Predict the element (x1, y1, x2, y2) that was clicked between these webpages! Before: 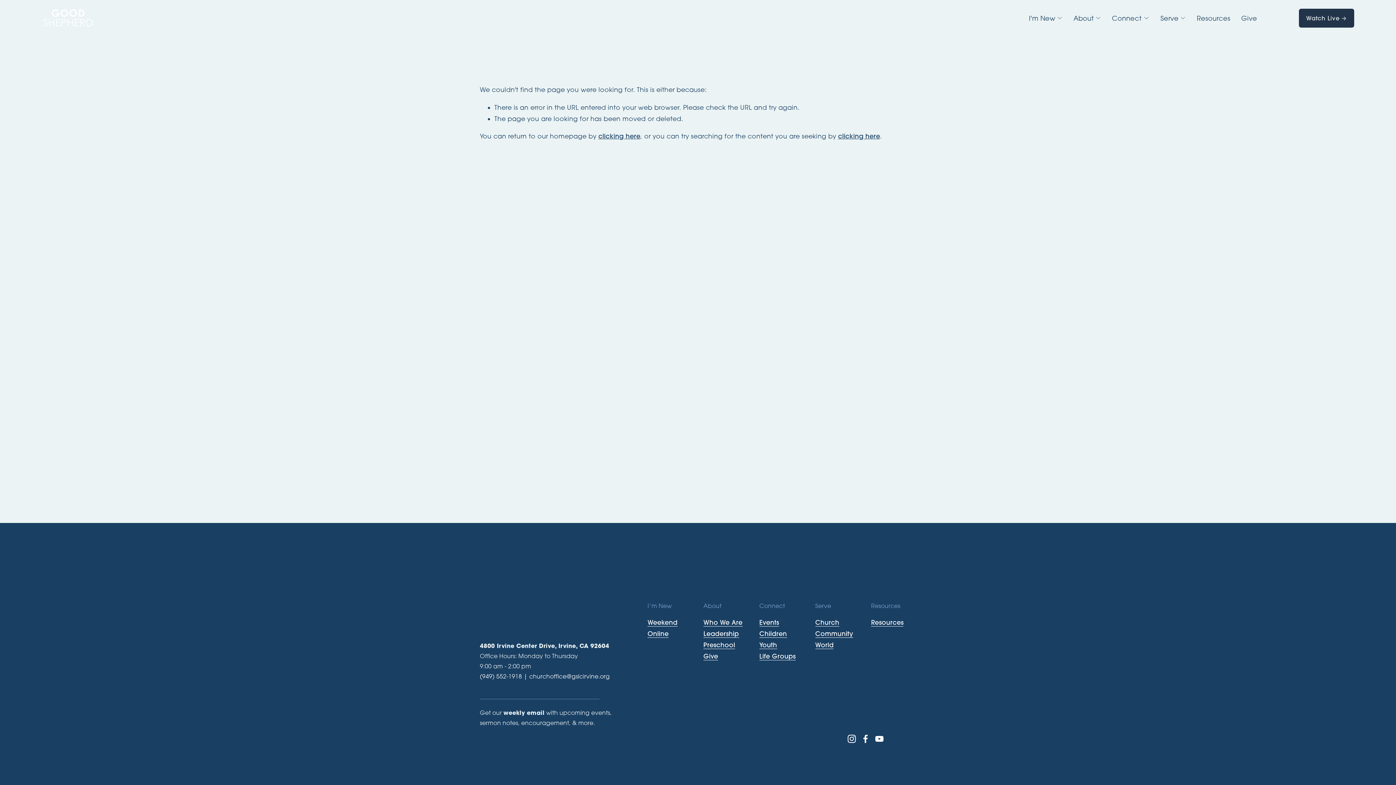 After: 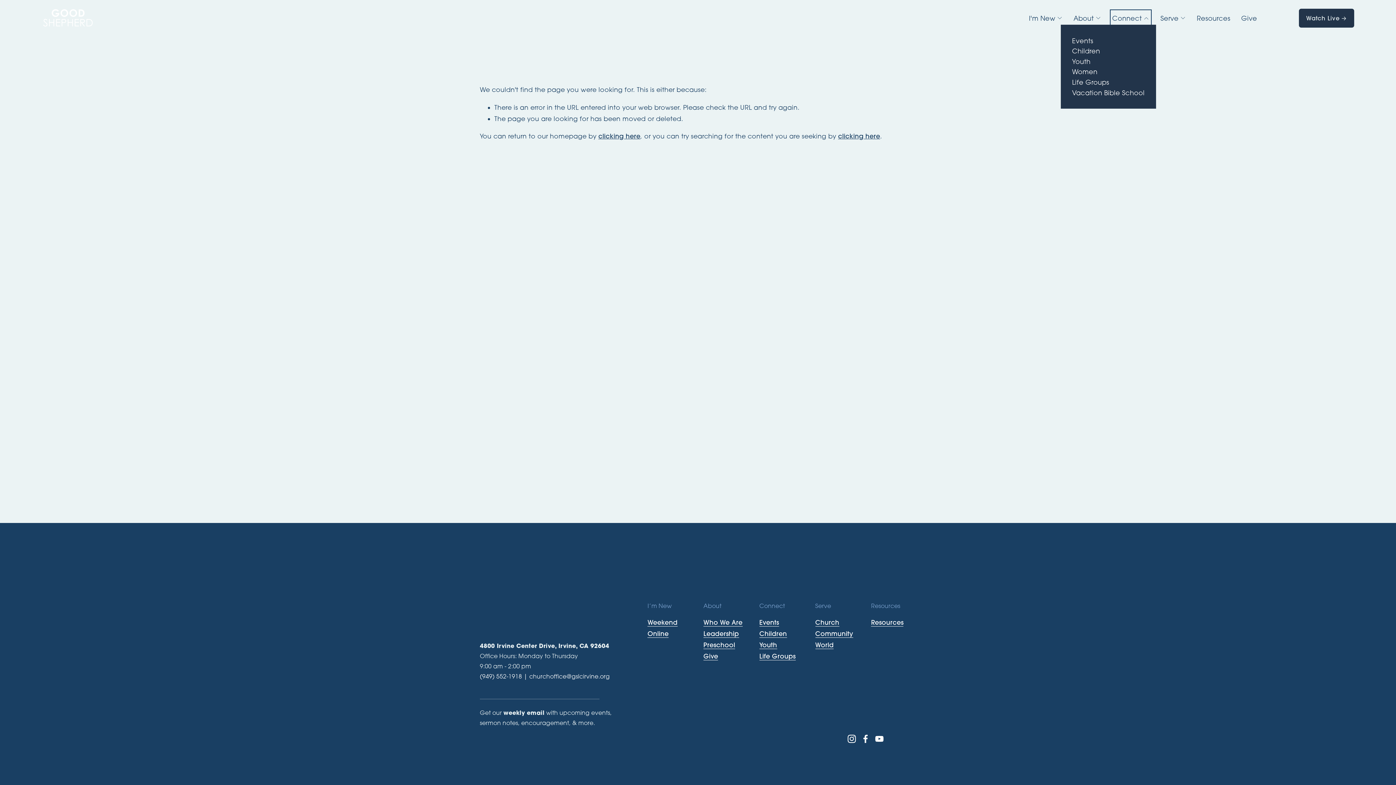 Action: label: folder dropdown bbox: (1112, 11, 1149, 24)